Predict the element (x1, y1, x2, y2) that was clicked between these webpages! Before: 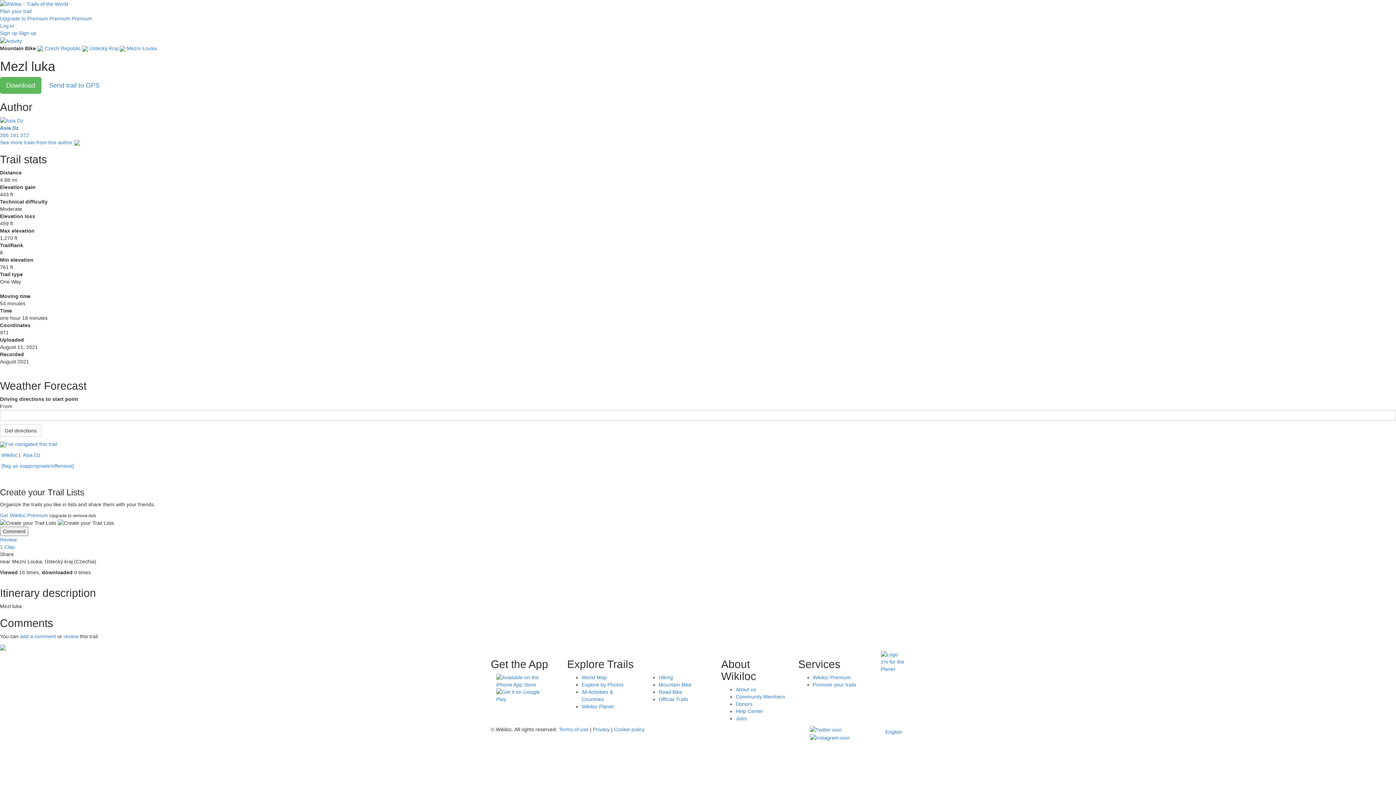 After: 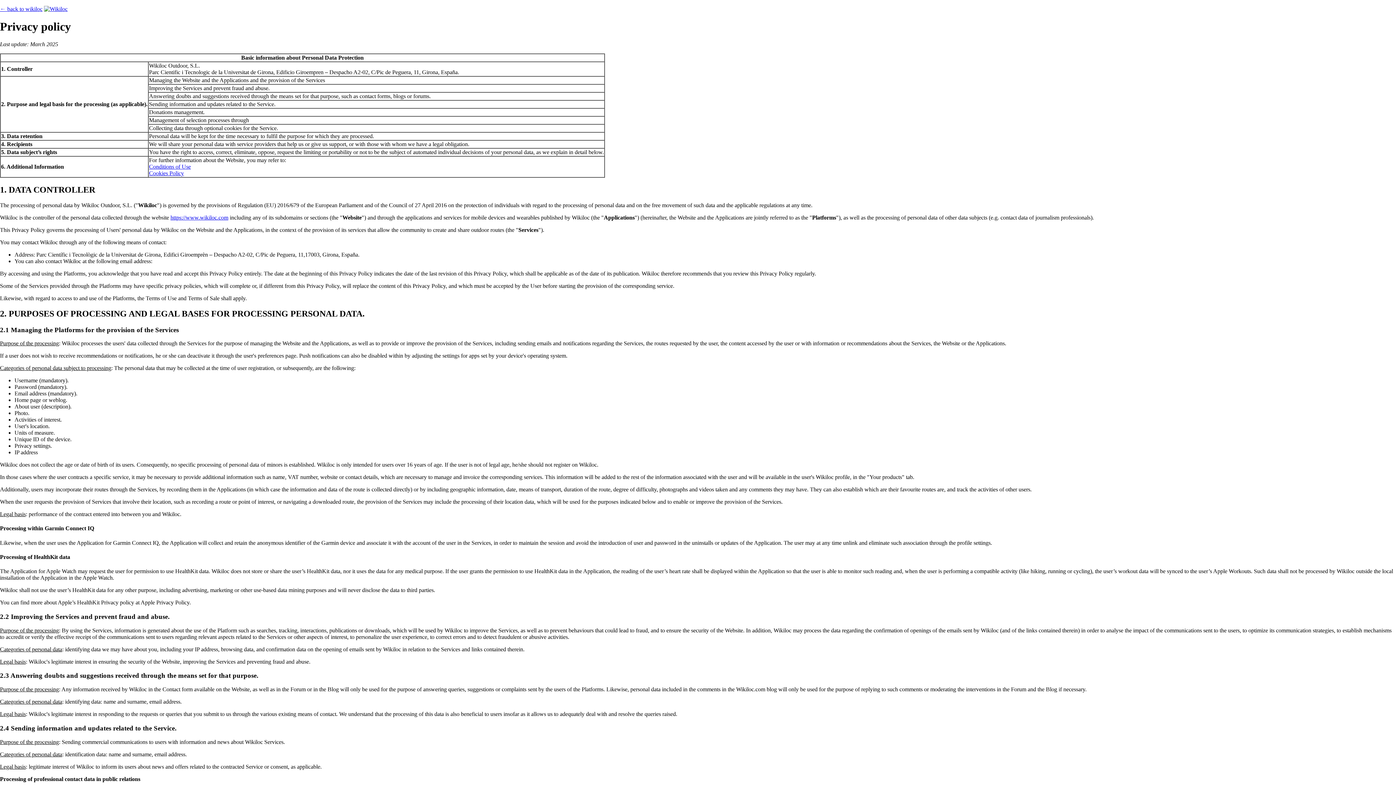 Action: label: Privacy bbox: (593, 726, 609, 732)